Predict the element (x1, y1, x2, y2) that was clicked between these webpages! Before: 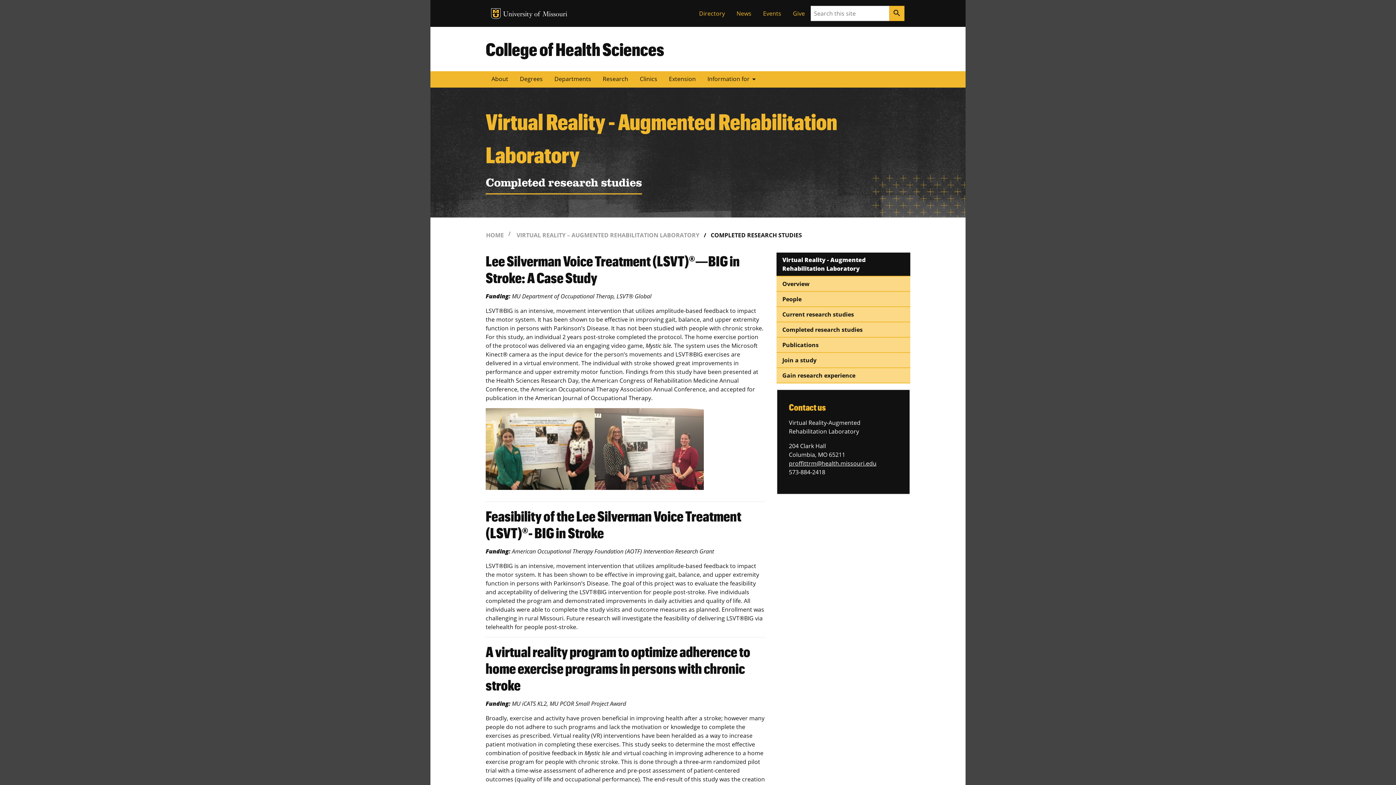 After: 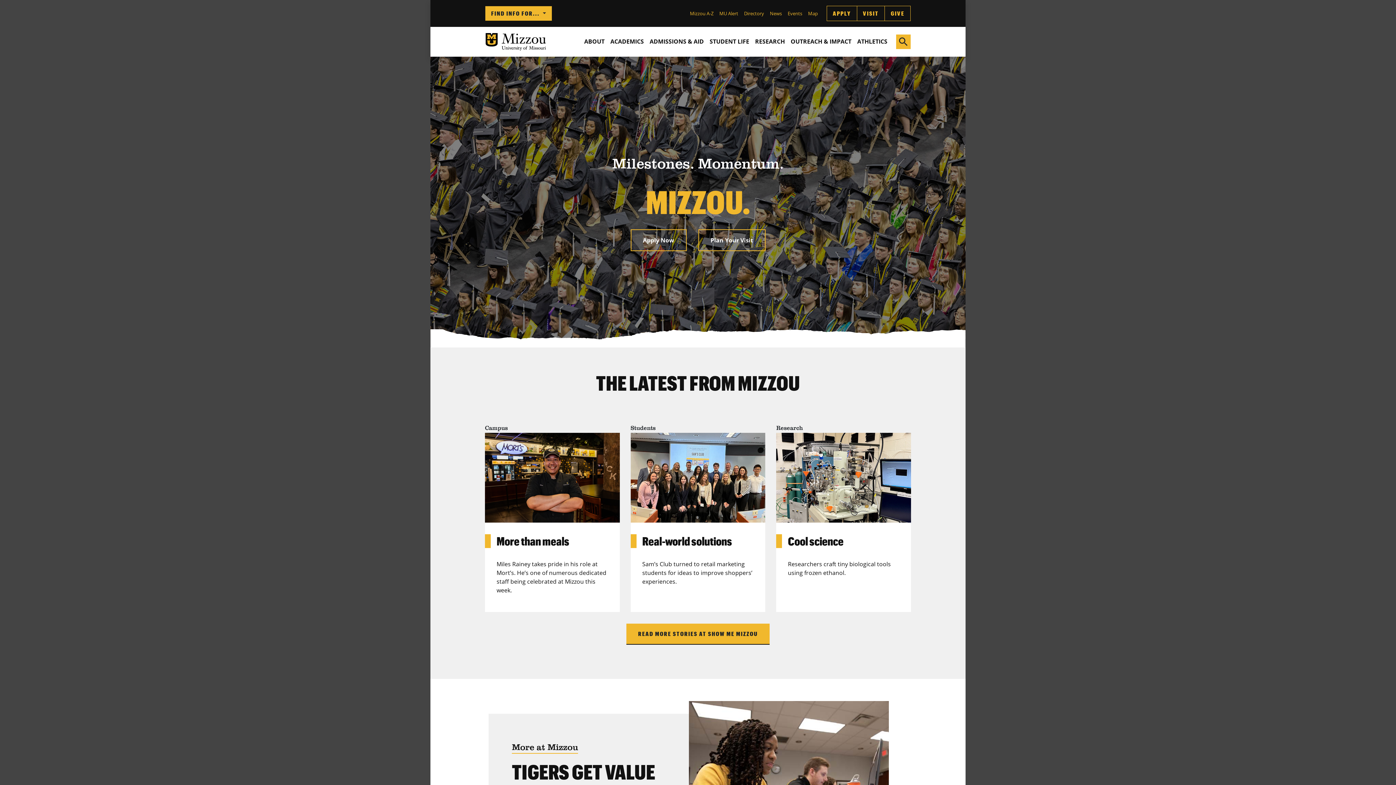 Action: bbox: (491, 8, 500, 18) label: MU Logo